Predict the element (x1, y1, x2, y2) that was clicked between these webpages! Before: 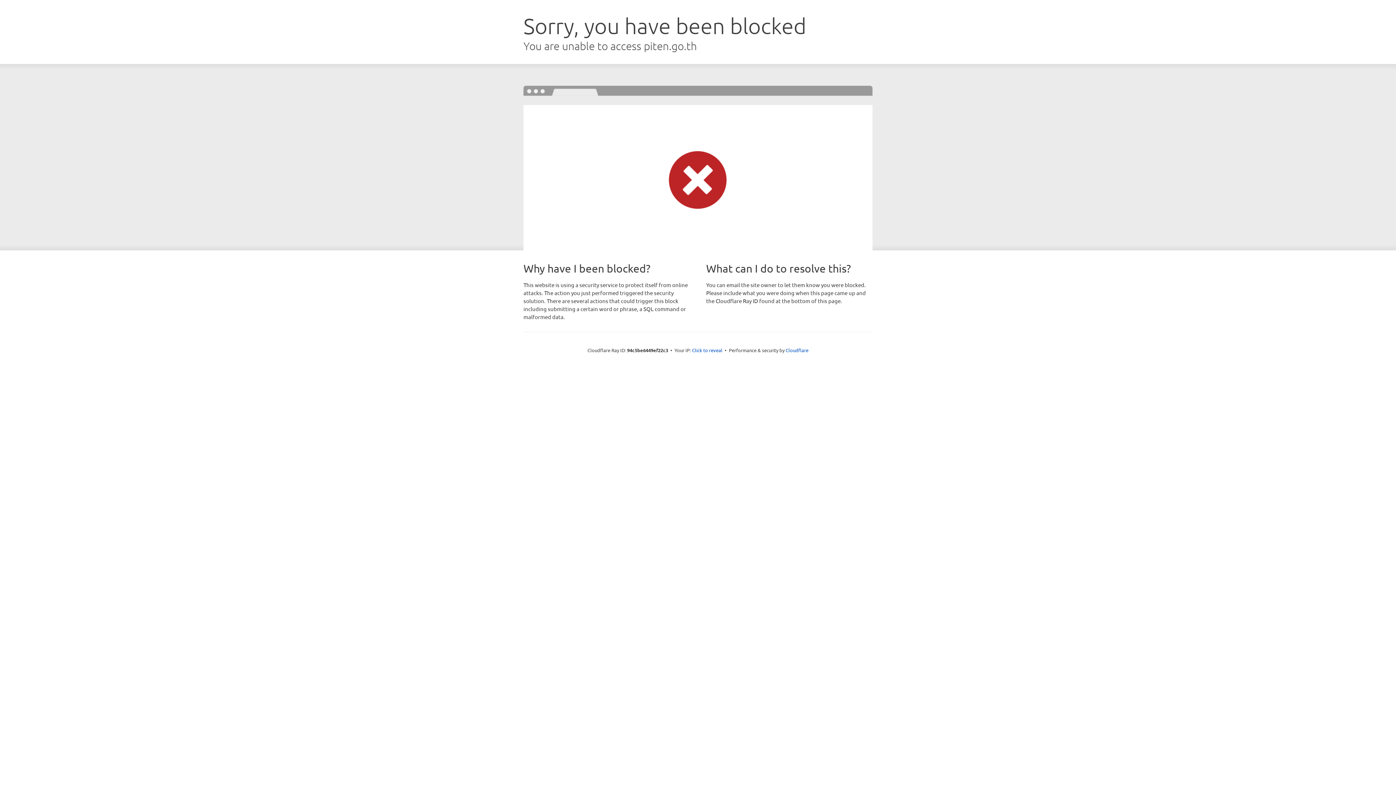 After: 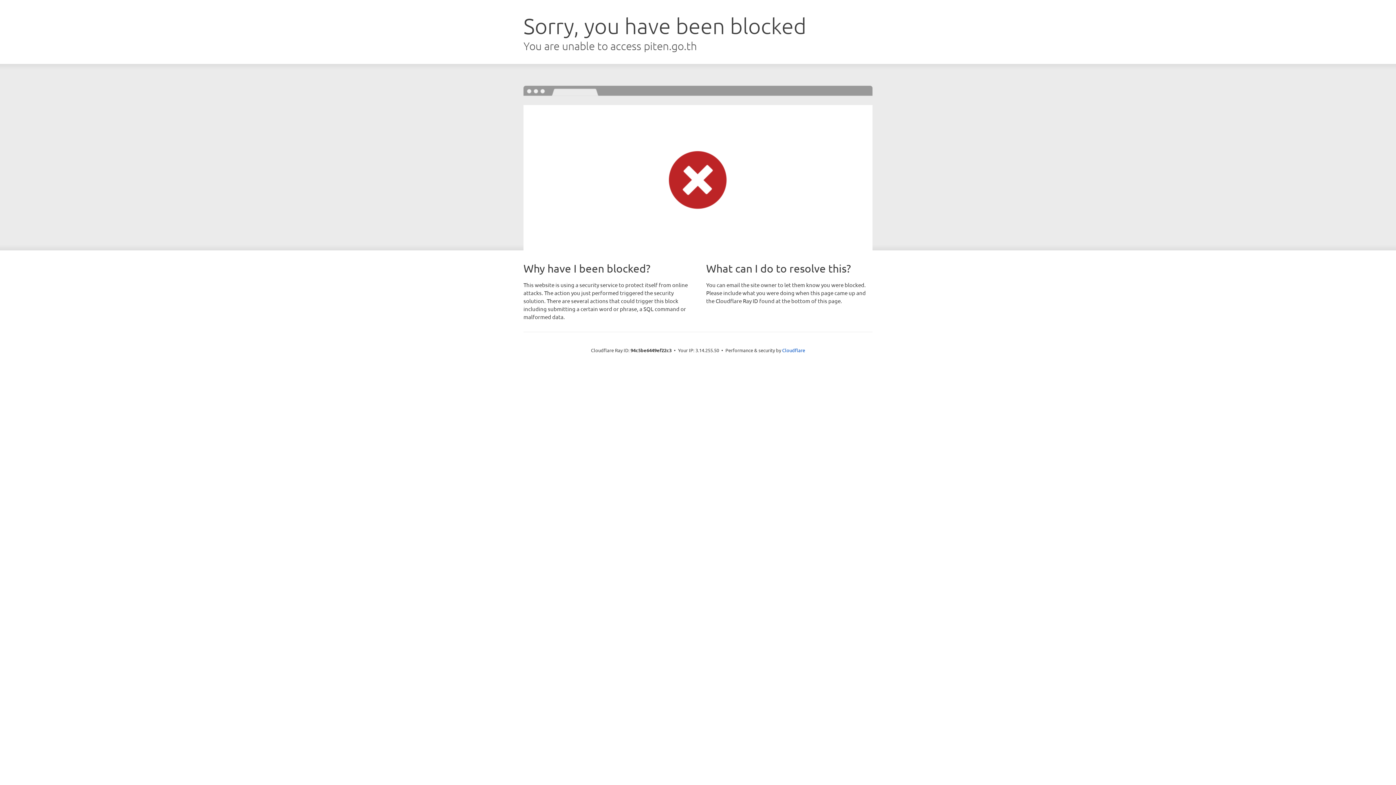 Action: bbox: (692, 346, 722, 353) label: Click to reveal